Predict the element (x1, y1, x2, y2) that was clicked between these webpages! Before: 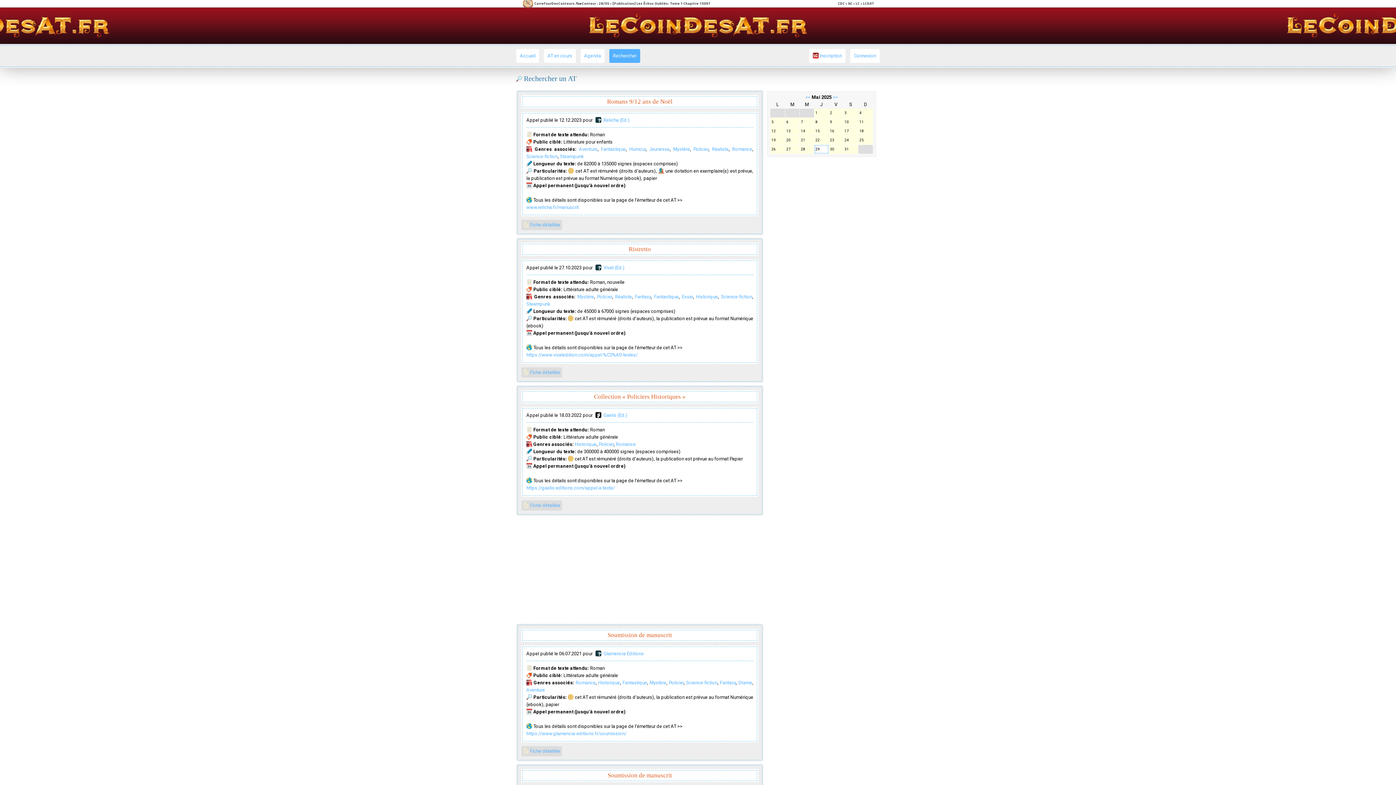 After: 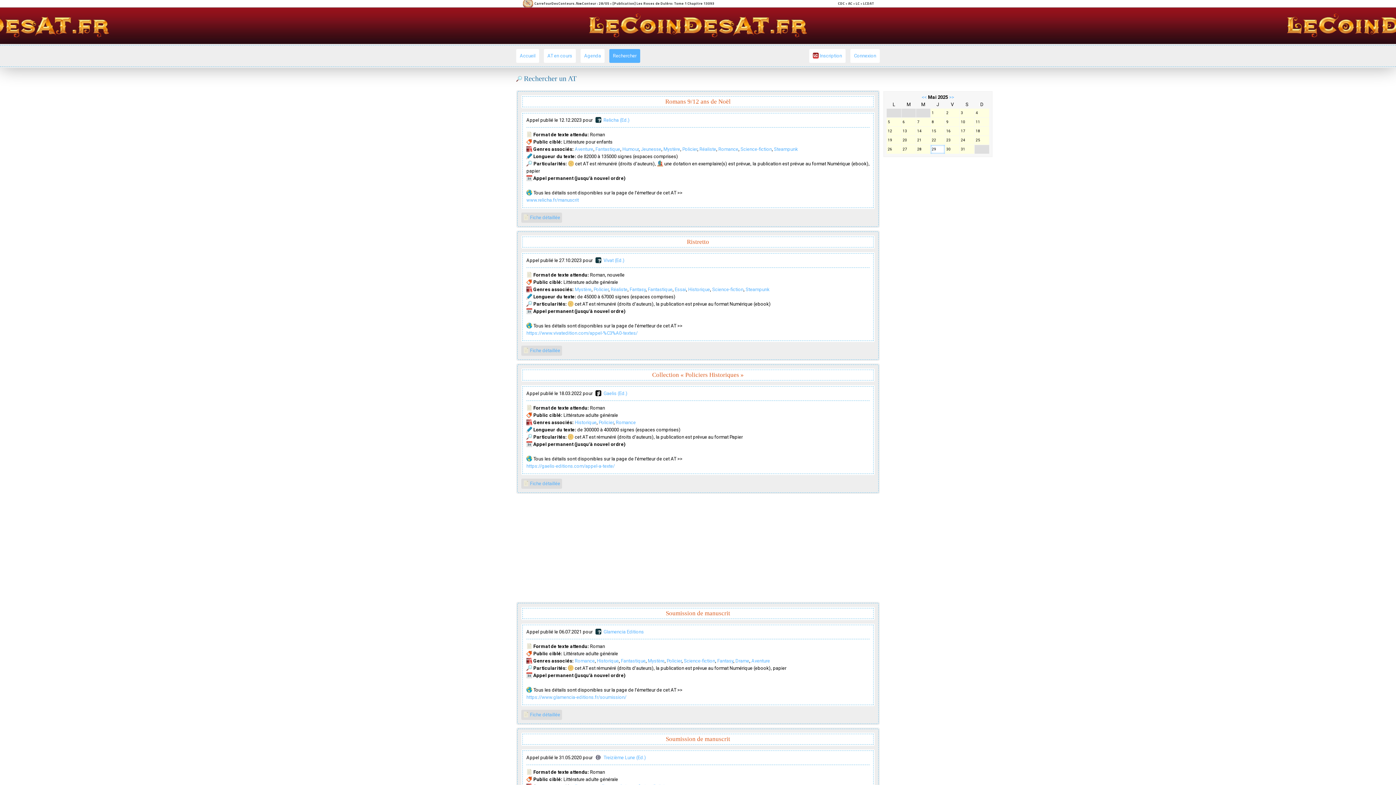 Action: label: Policier bbox: (598, 441, 613, 447)